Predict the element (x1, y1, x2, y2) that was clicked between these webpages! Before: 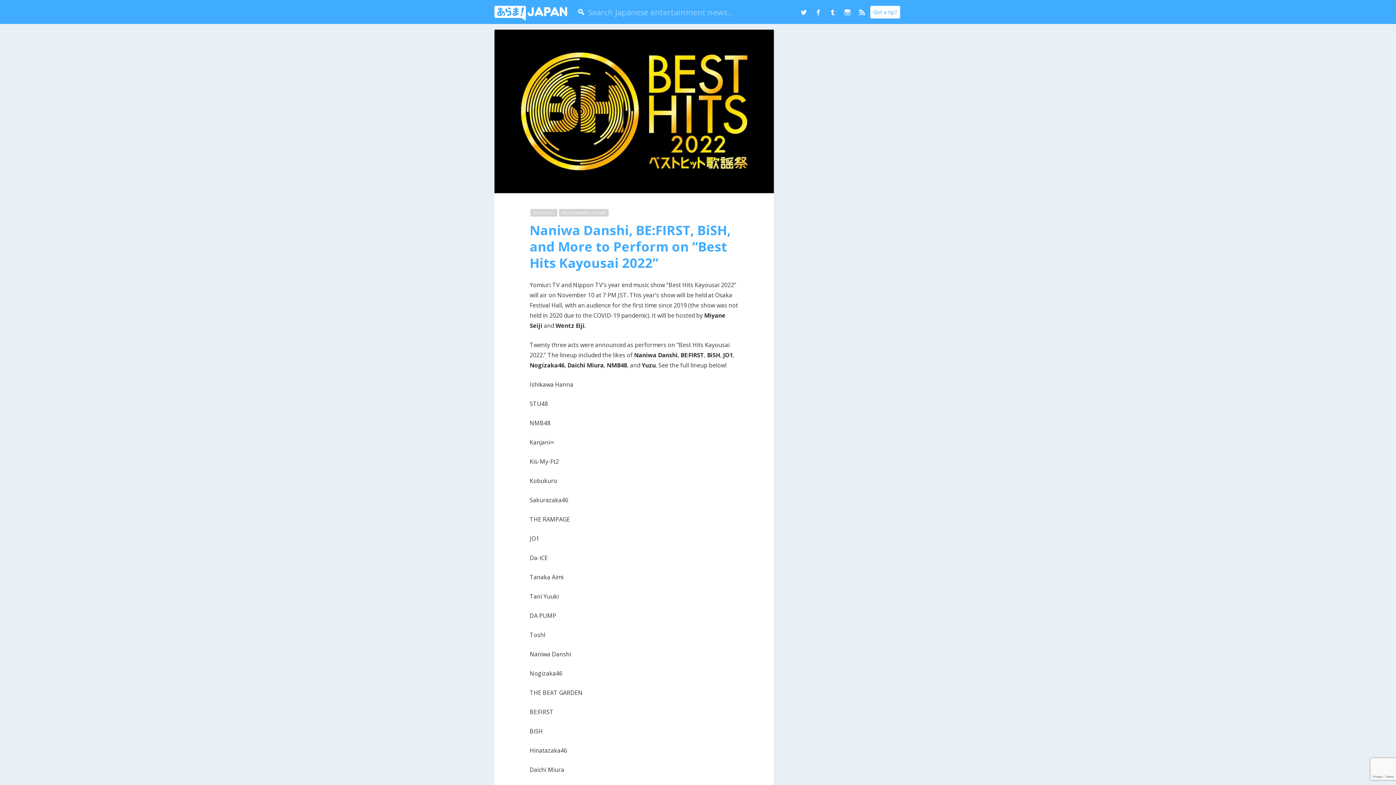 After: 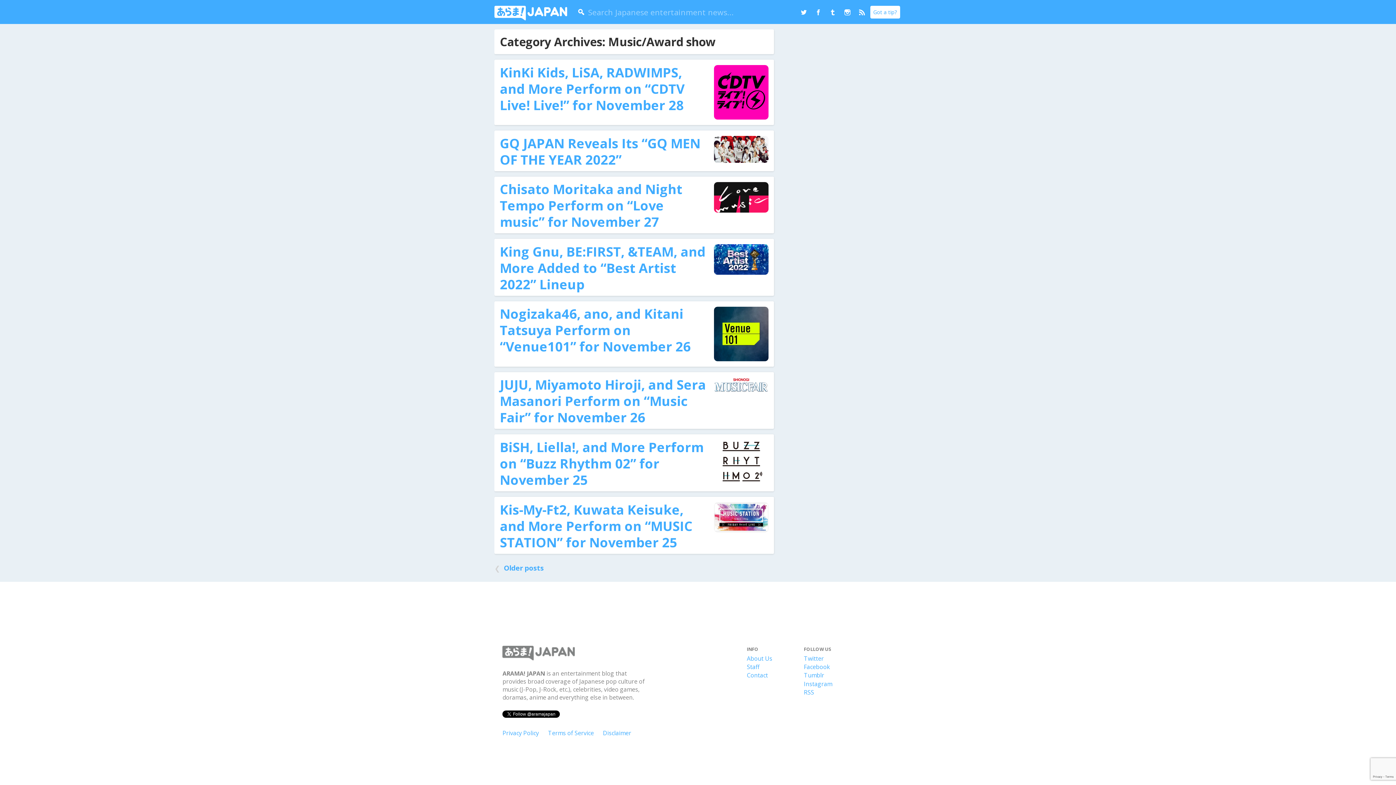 Action: label: MUSIC/AWARD SHOW bbox: (559, 209, 608, 216)